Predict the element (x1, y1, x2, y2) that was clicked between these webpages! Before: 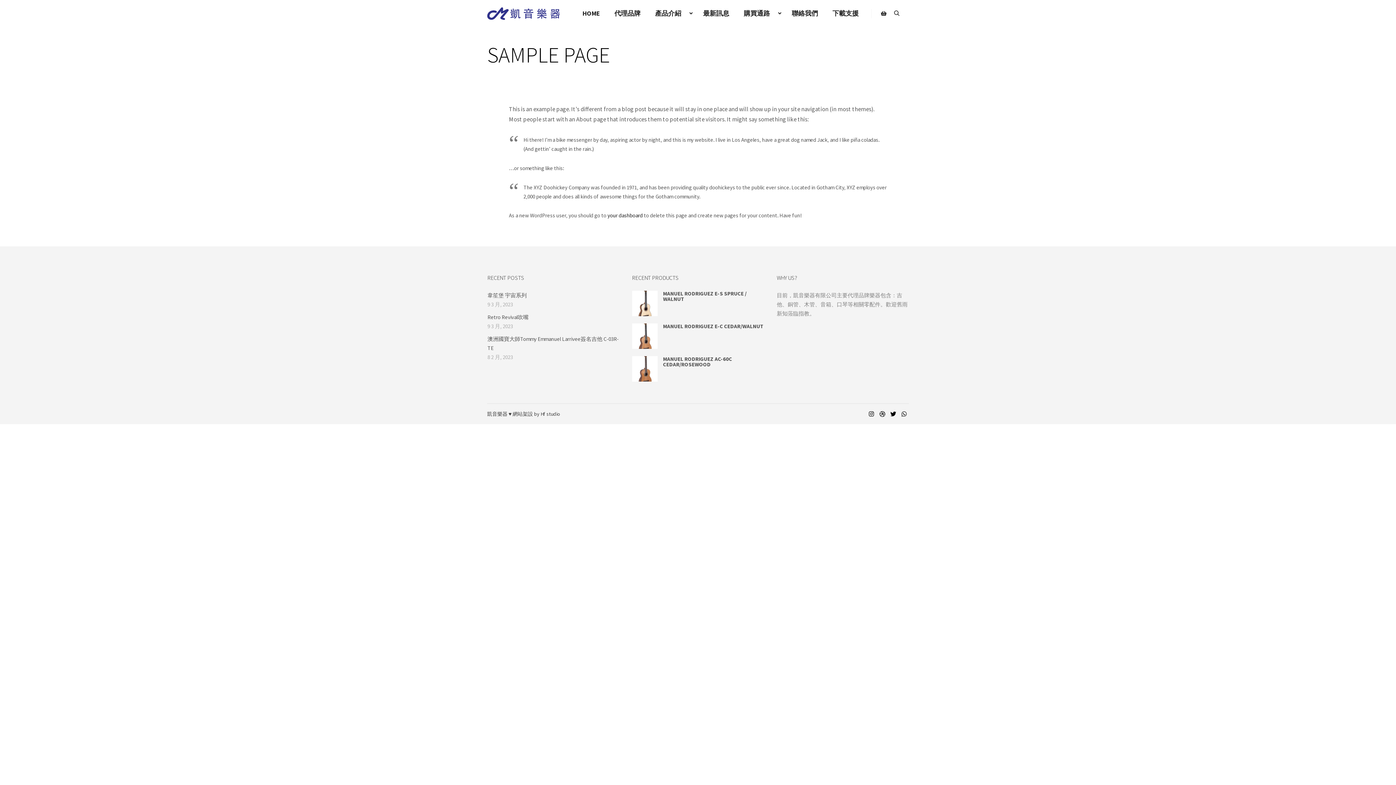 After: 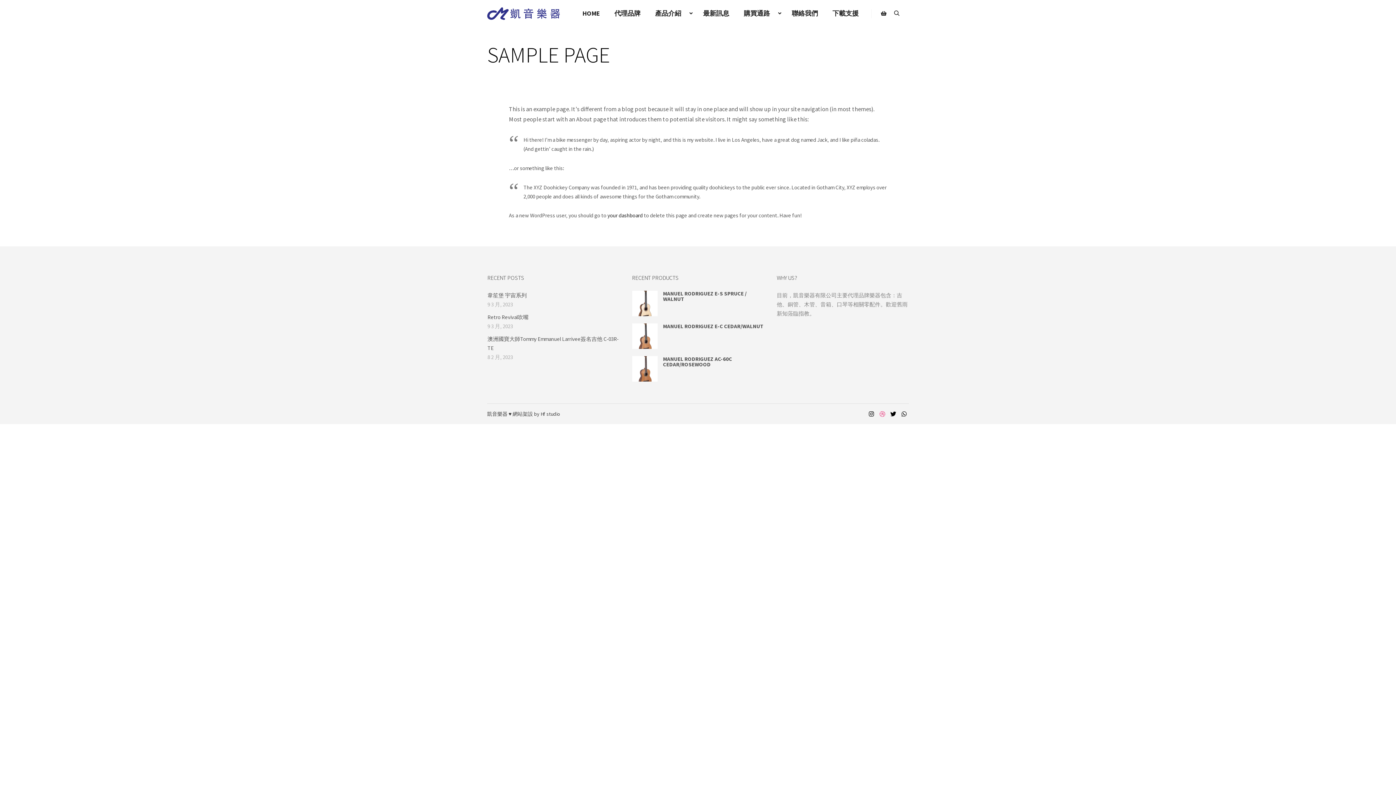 Action: bbox: (877, 409, 887, 418)